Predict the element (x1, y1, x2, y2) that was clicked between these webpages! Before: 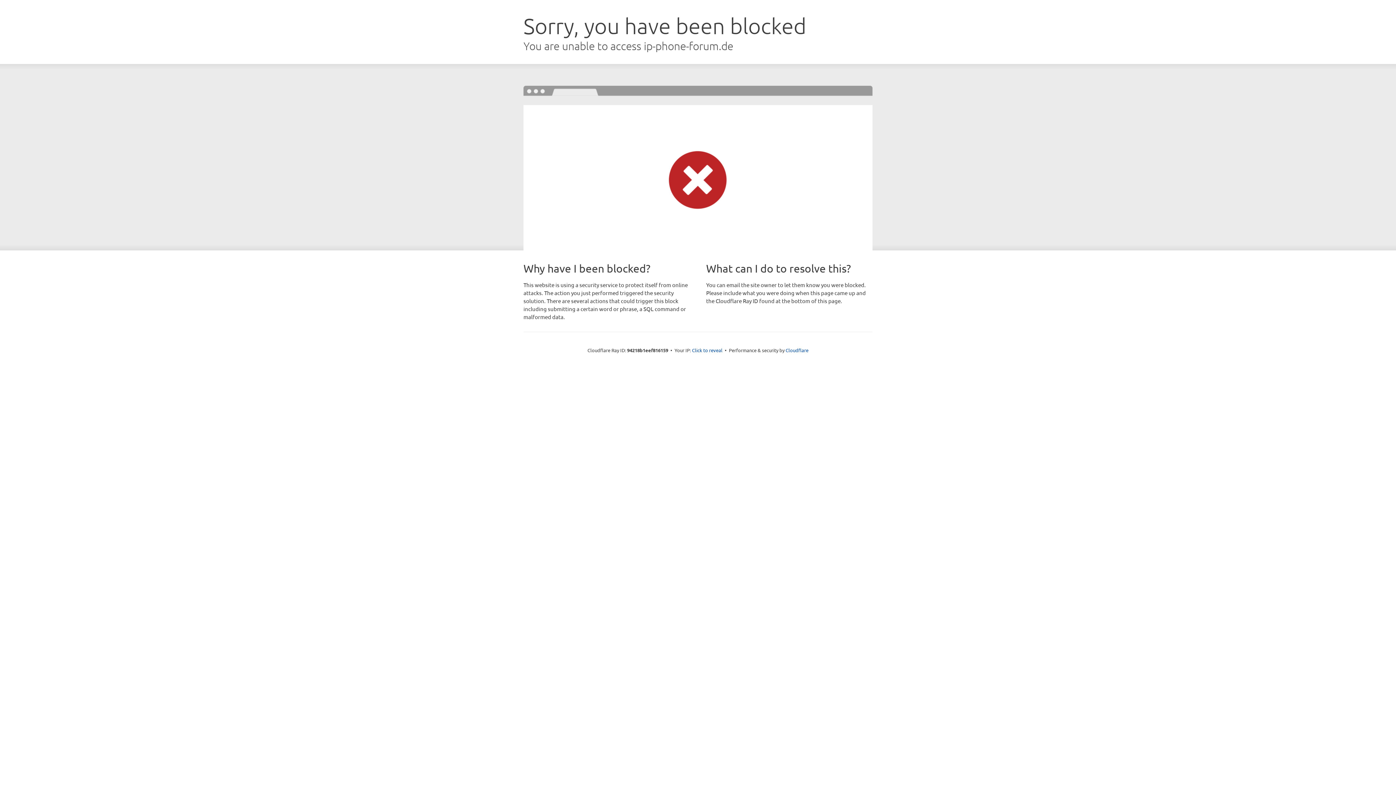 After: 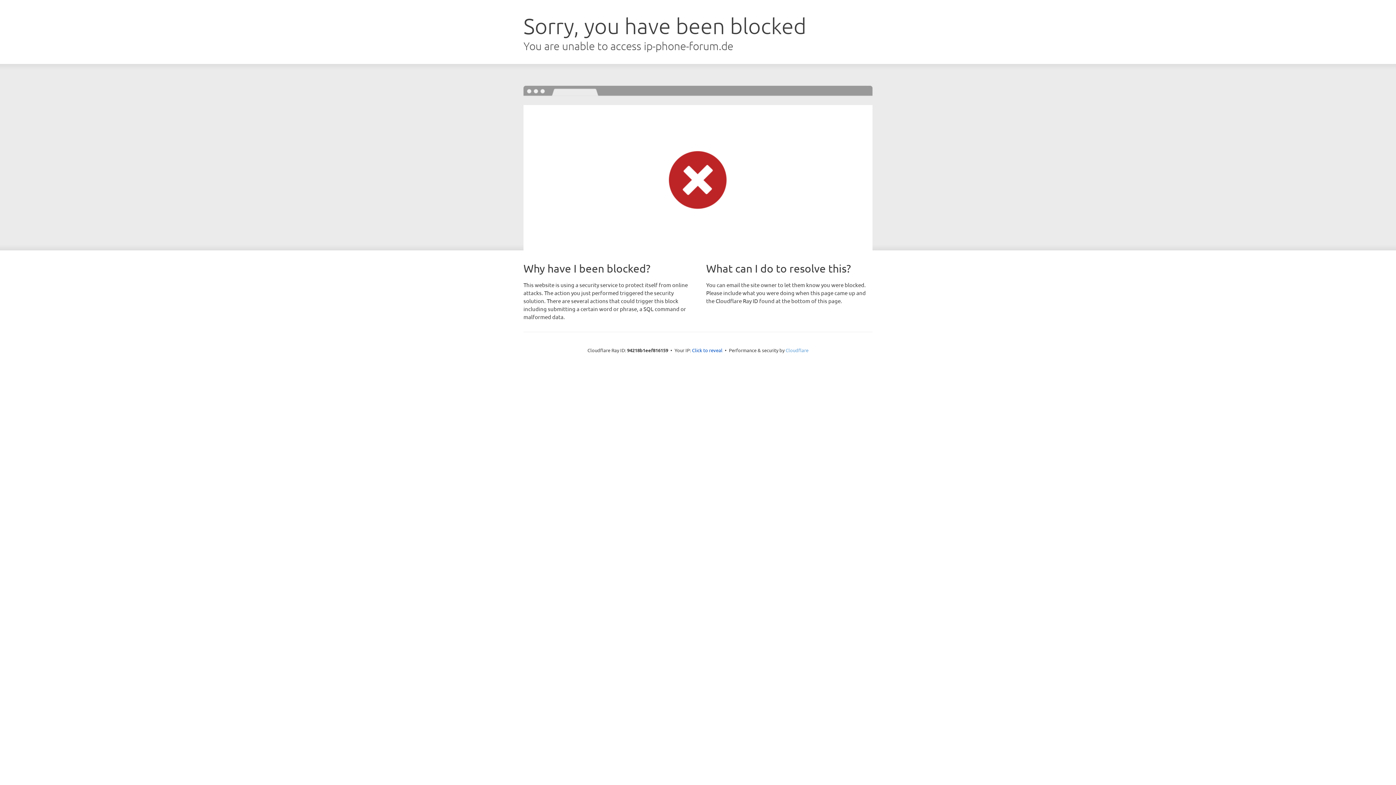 Action: label: Cloudflare bbox: (785, 347, 808, 353)